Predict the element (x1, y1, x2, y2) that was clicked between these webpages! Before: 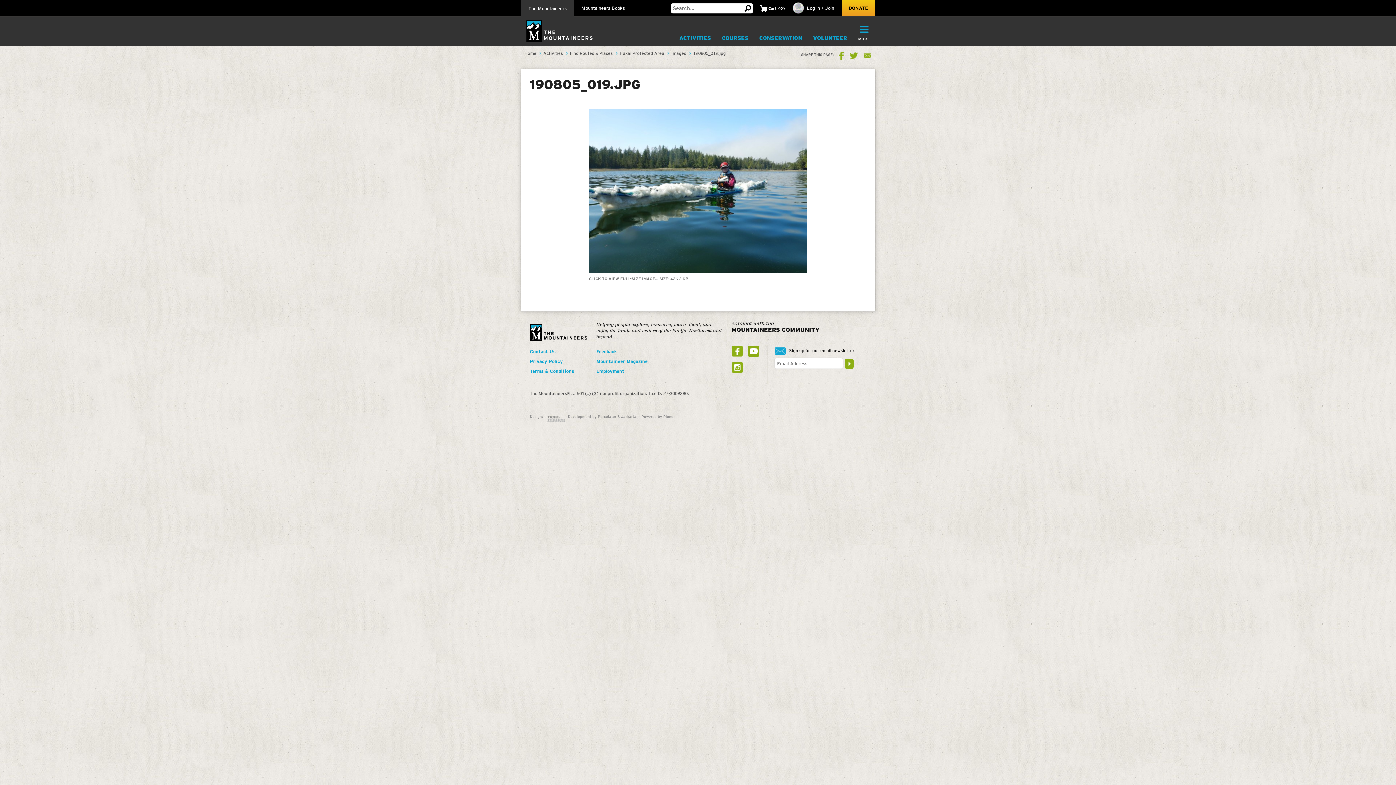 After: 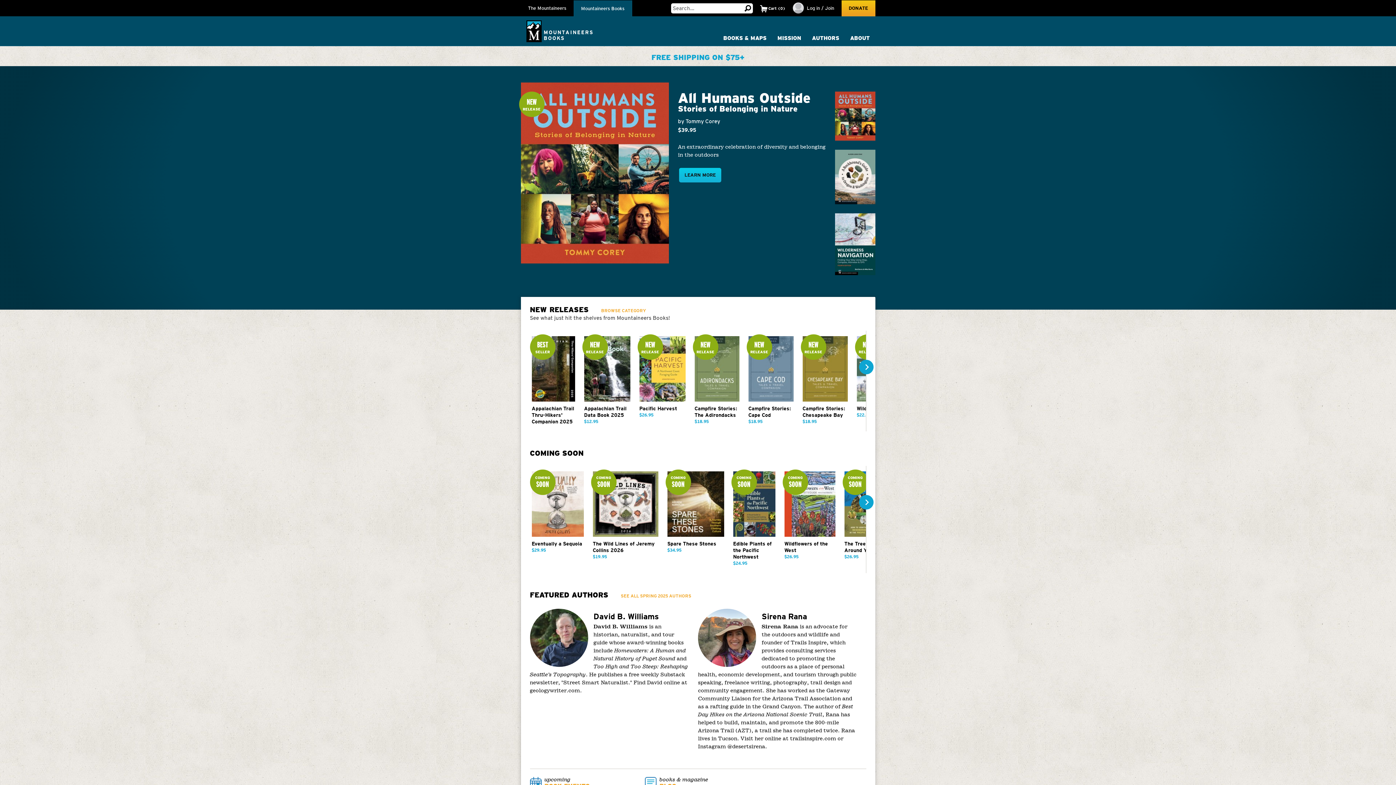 Action: bbox: (574, 0, 632, 16) label: Mountaineers Books